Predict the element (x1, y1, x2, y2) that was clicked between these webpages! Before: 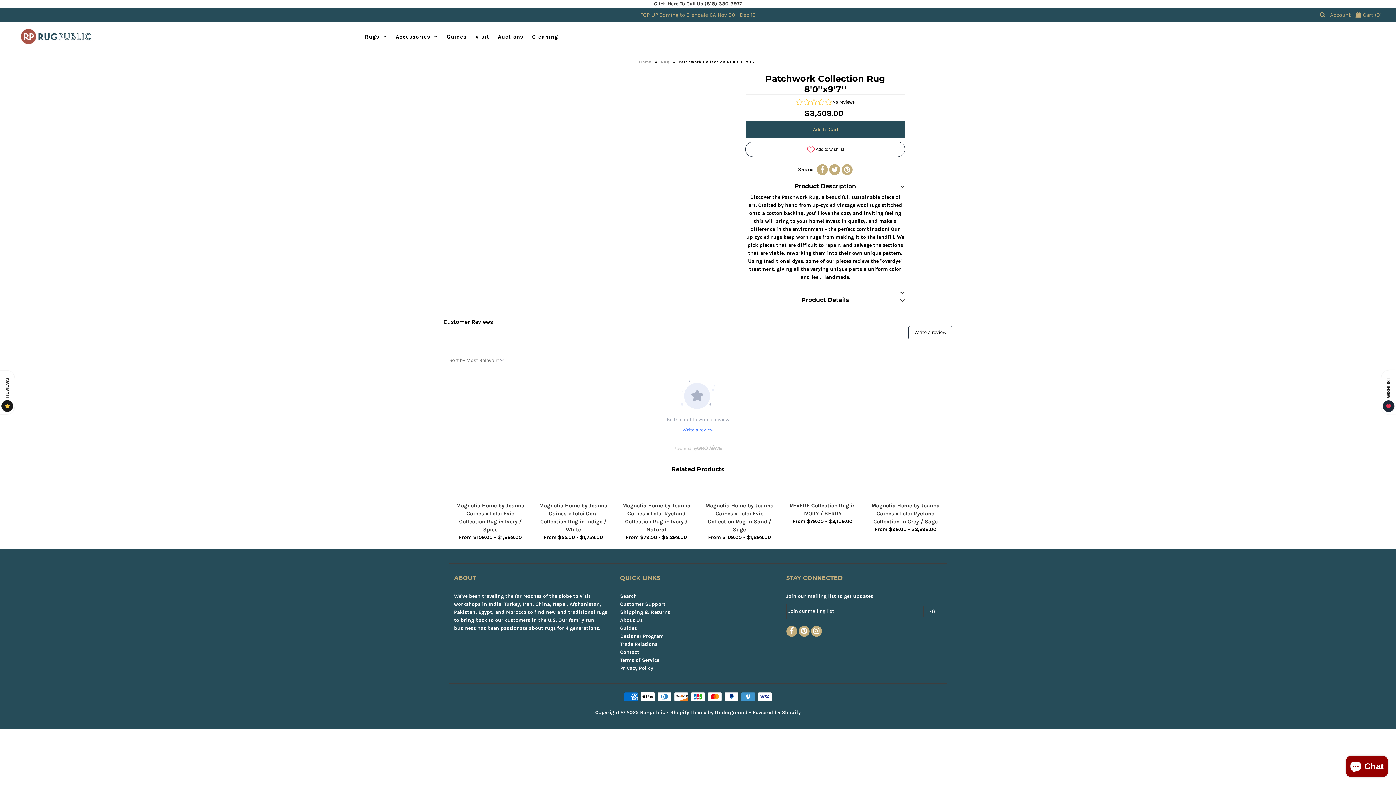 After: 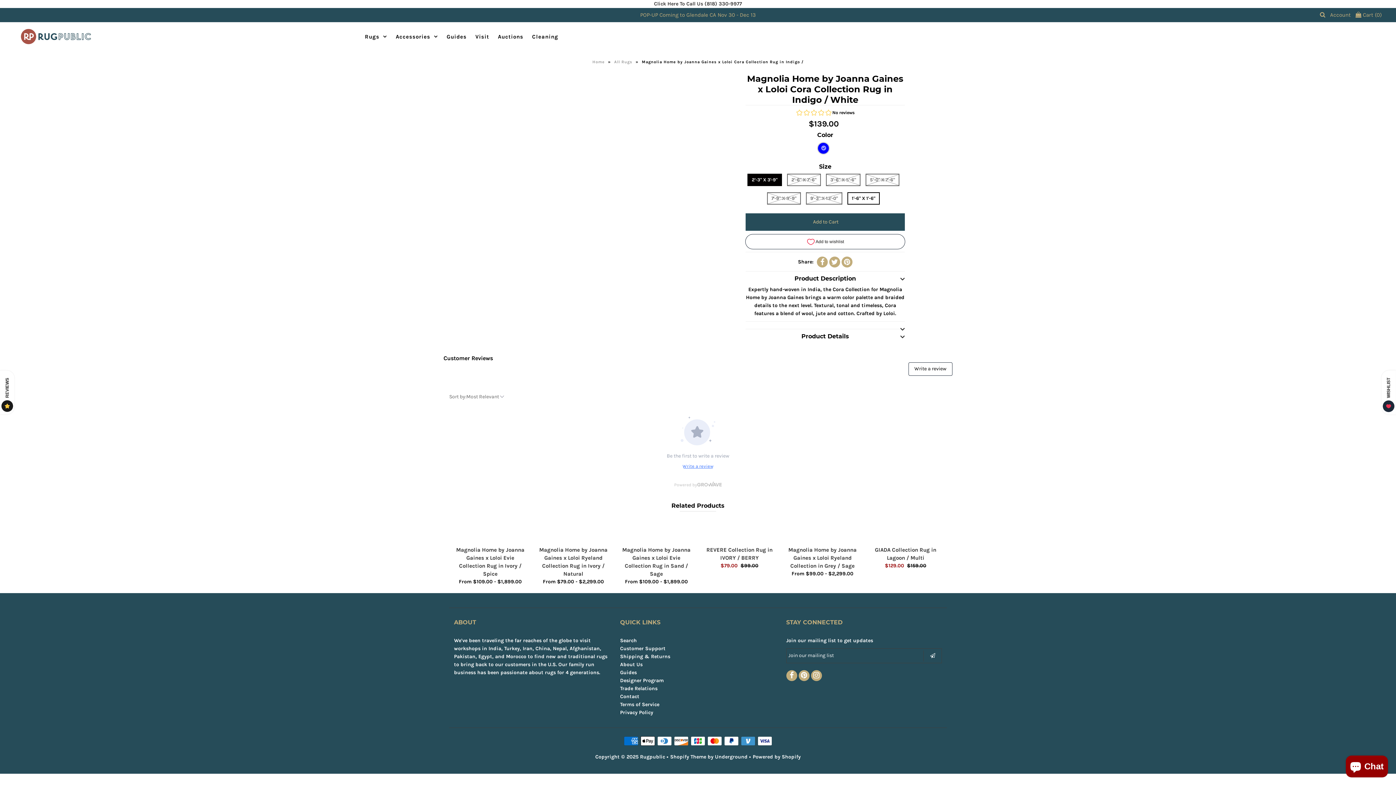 Action: bbox: (537, 482, 609, 498)